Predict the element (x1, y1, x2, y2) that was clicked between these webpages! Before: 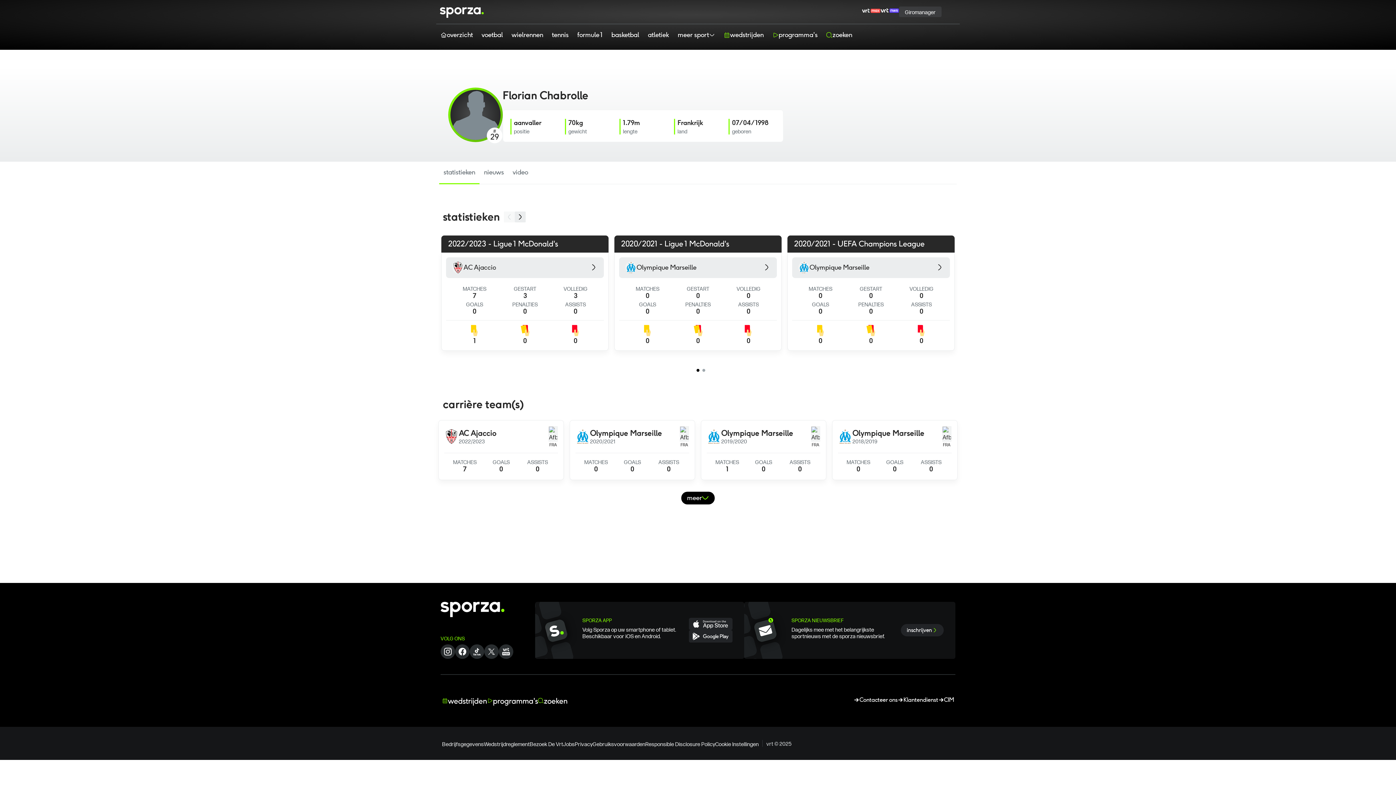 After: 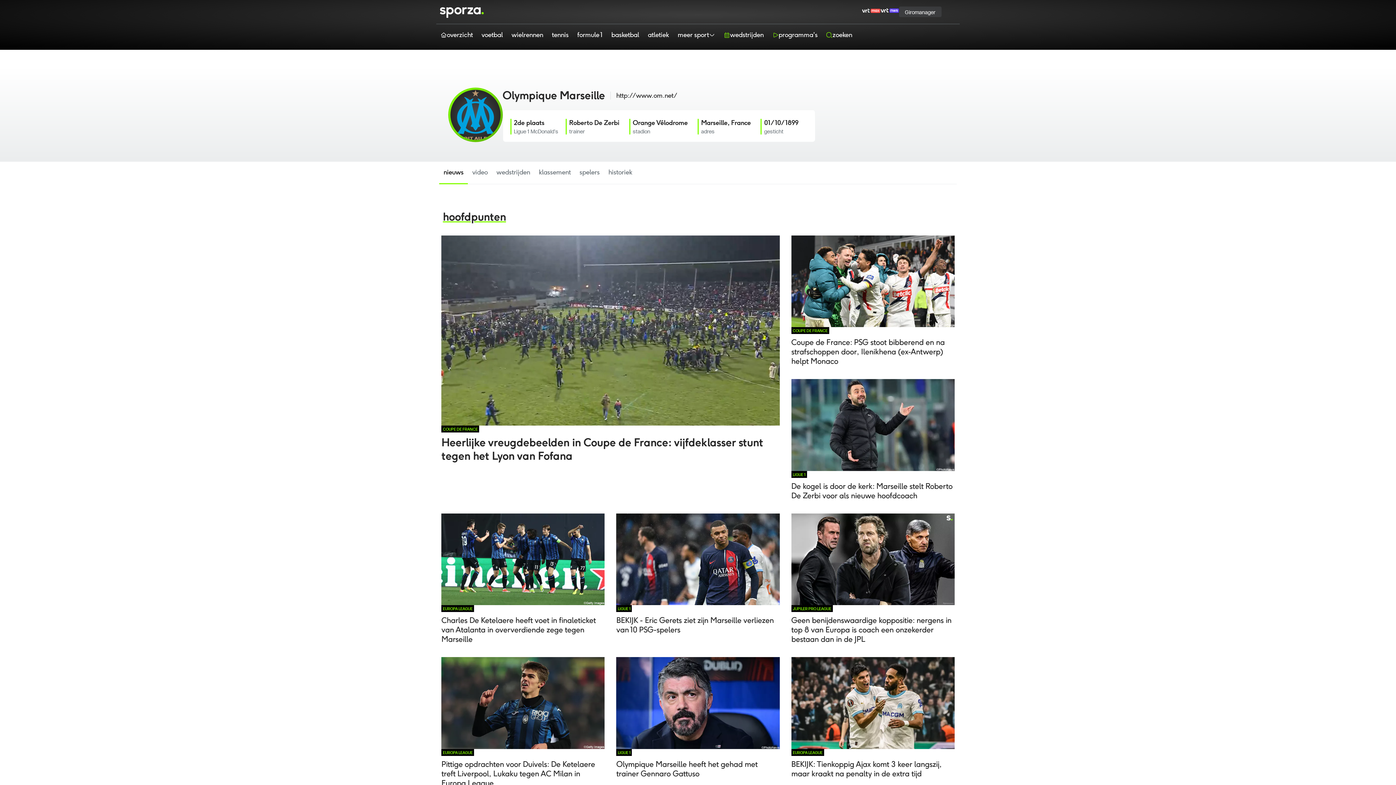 Action: bbox: (792, 257, 950, 278) label: Olympique Marseille